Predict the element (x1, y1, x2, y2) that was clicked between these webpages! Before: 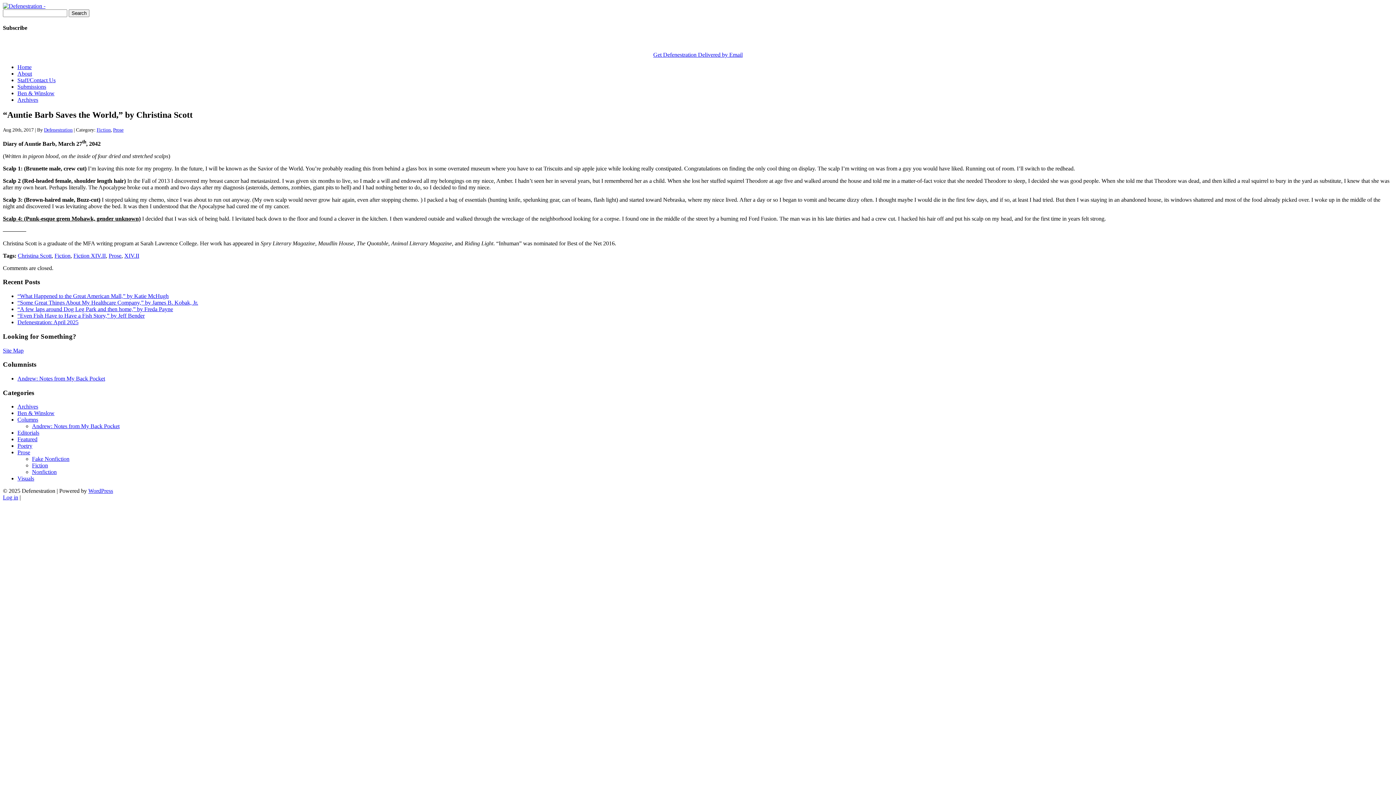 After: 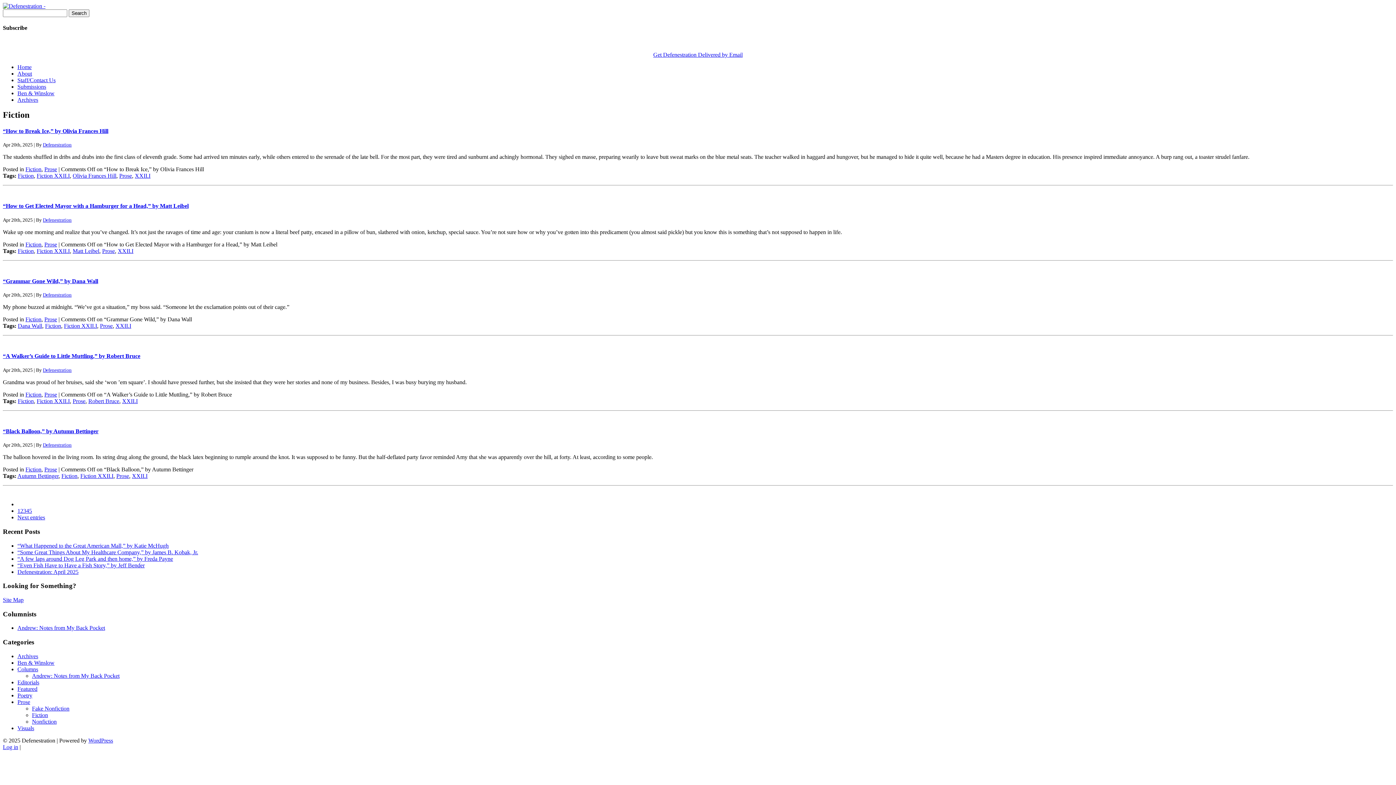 Action: label: Fiction bbox: (96, 127, 110, 132)